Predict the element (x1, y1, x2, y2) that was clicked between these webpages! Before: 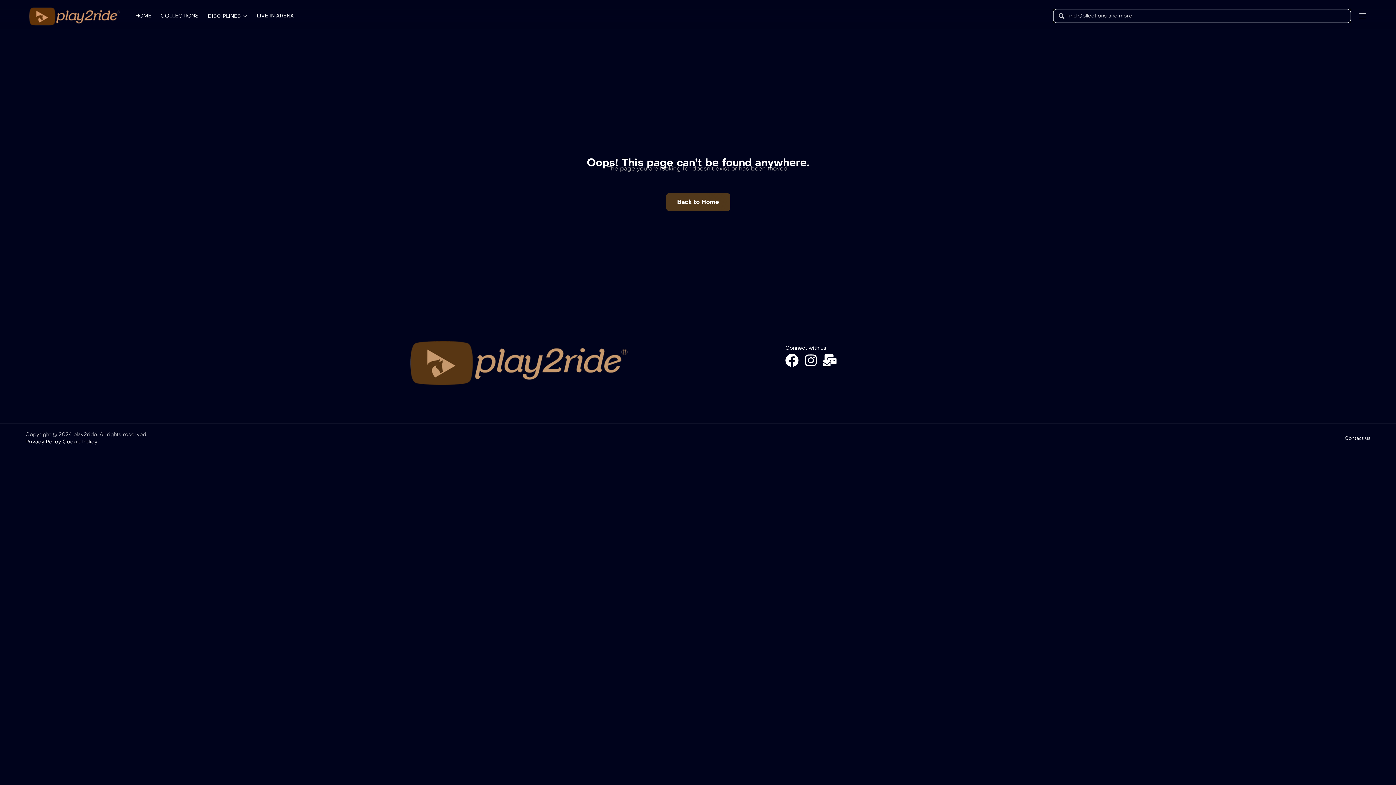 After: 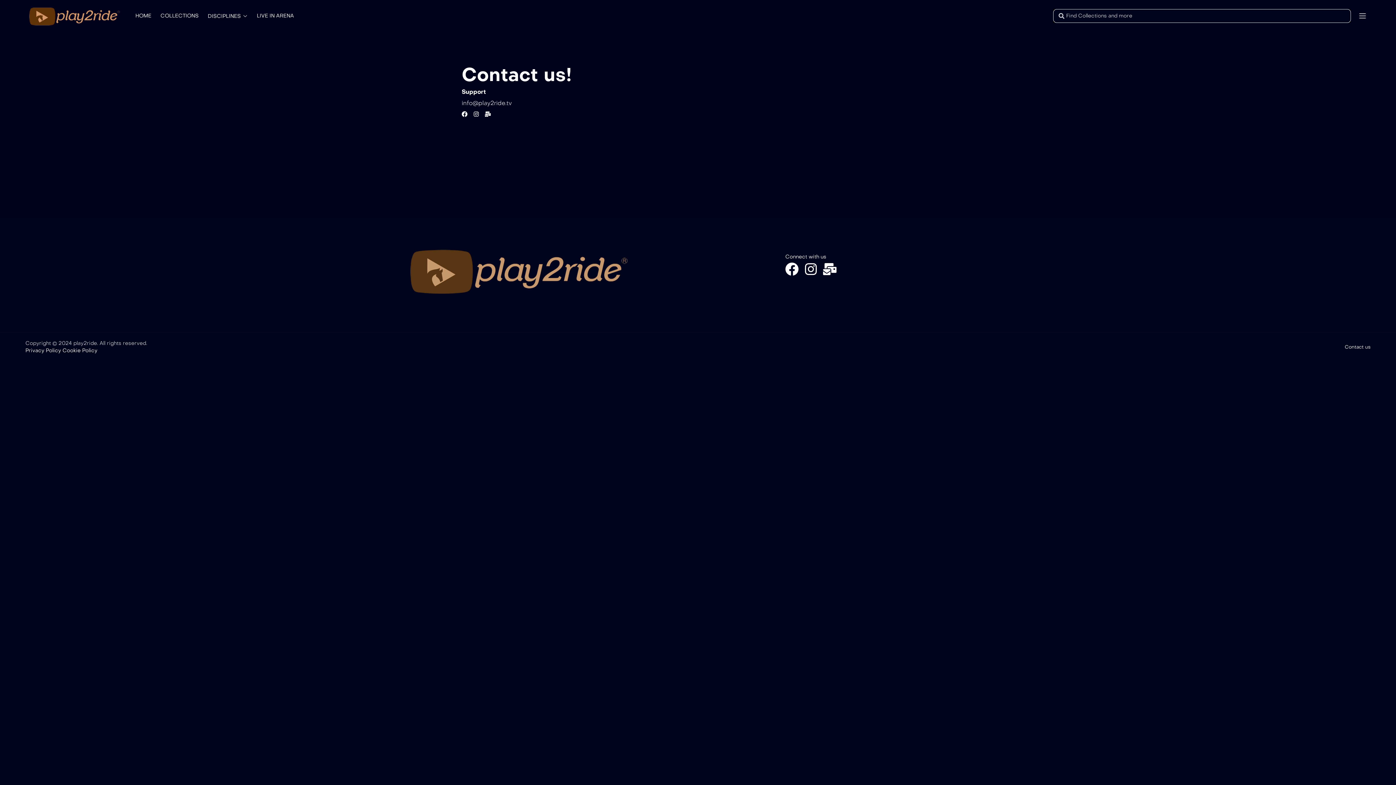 Action: label: Contact us bbox: (1345, 434, 1370, 442)